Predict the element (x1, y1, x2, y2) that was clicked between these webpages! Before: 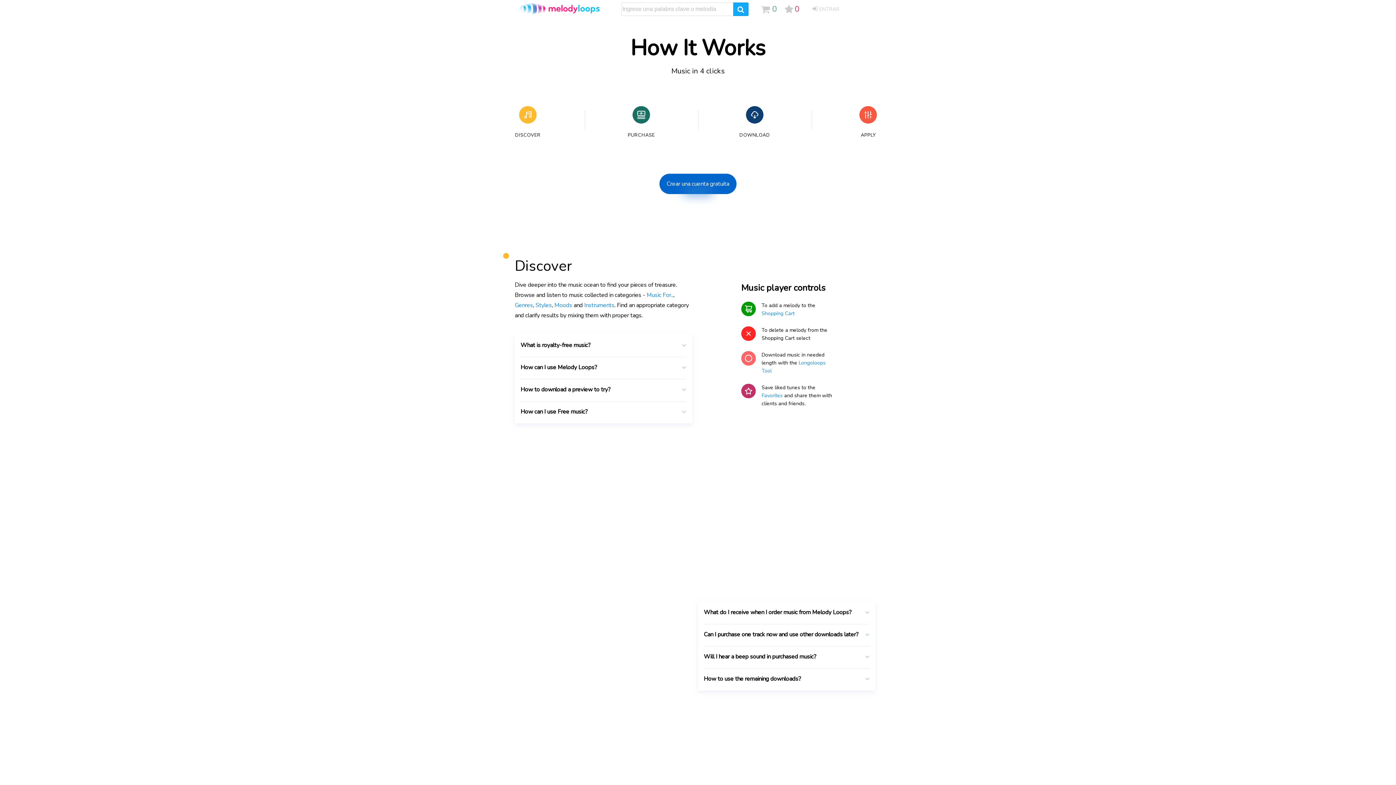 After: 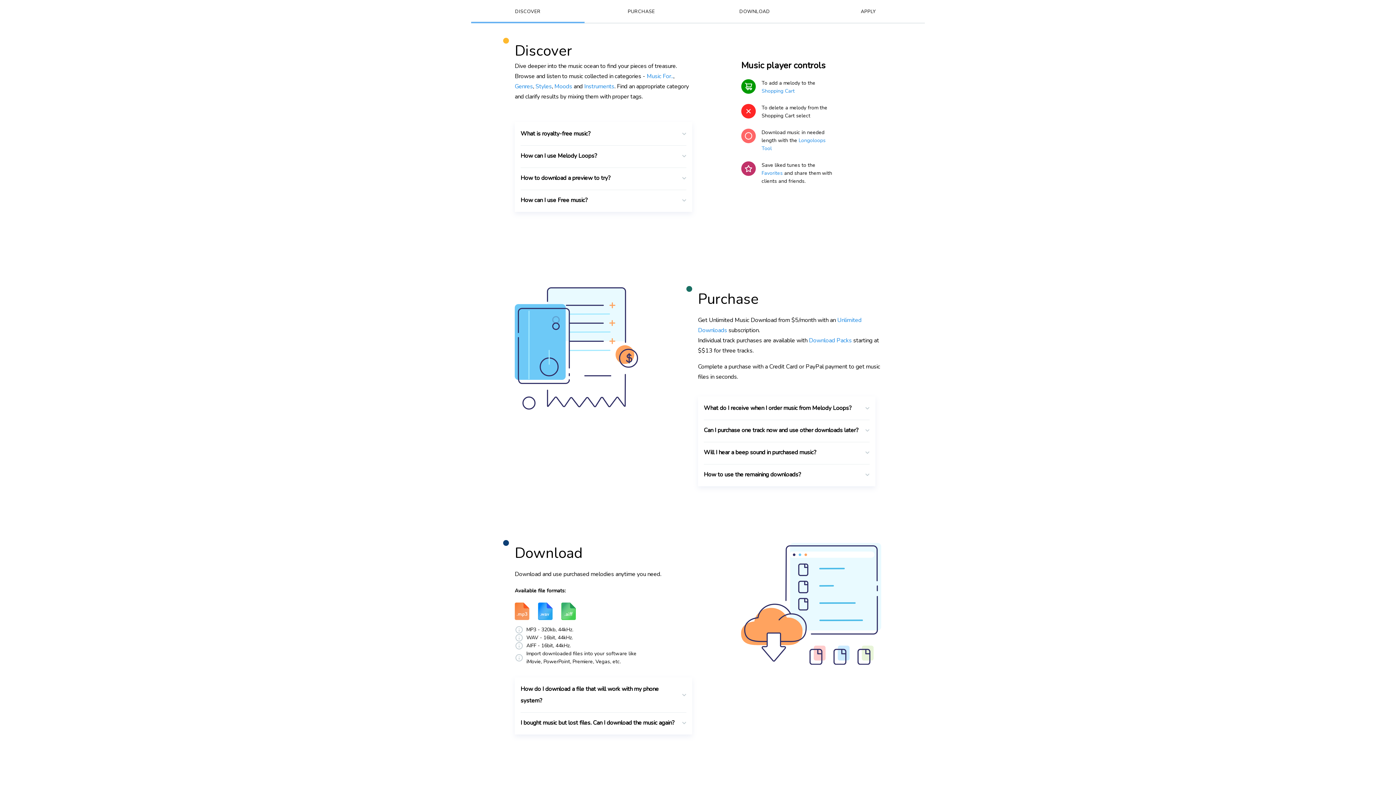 Action: label: DISCOVER bbox: (471, 106, 584, 141)